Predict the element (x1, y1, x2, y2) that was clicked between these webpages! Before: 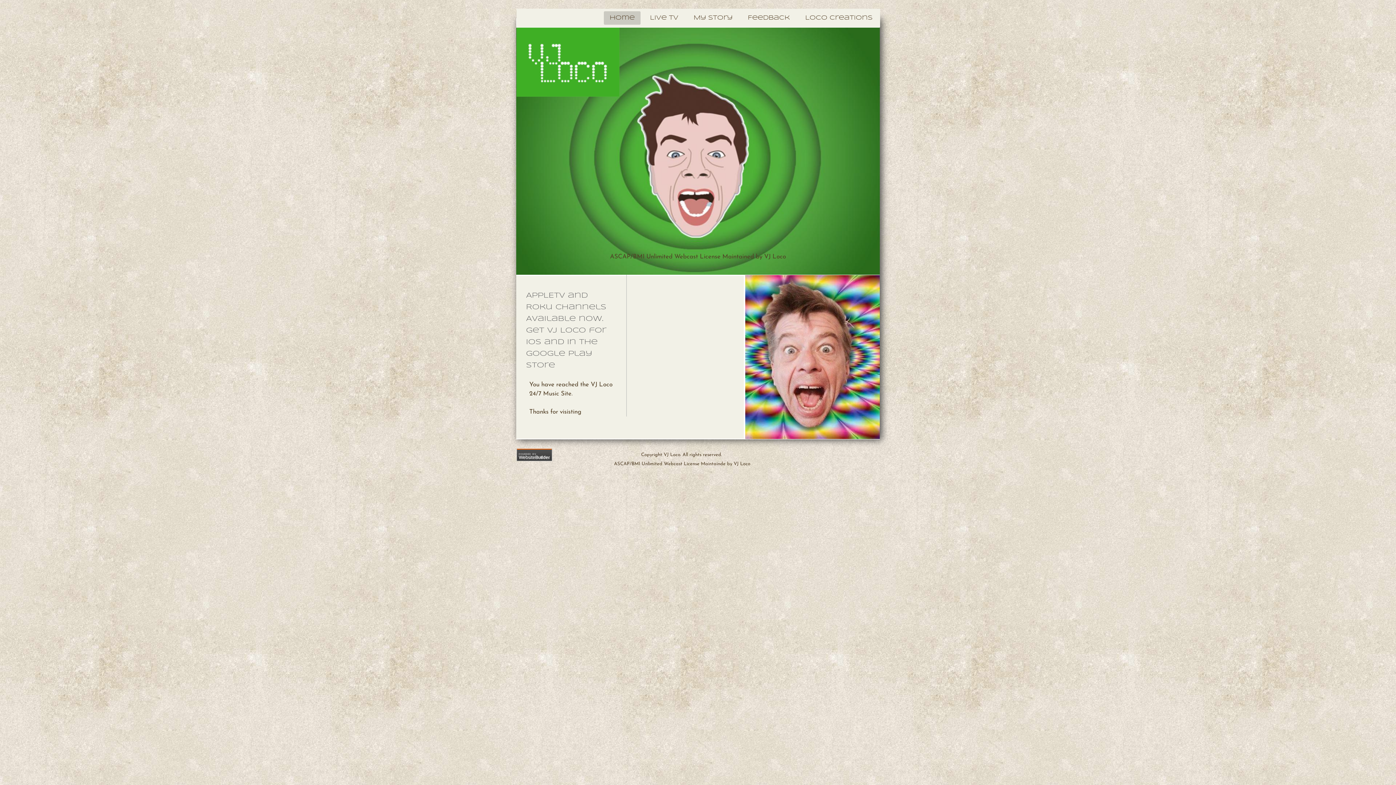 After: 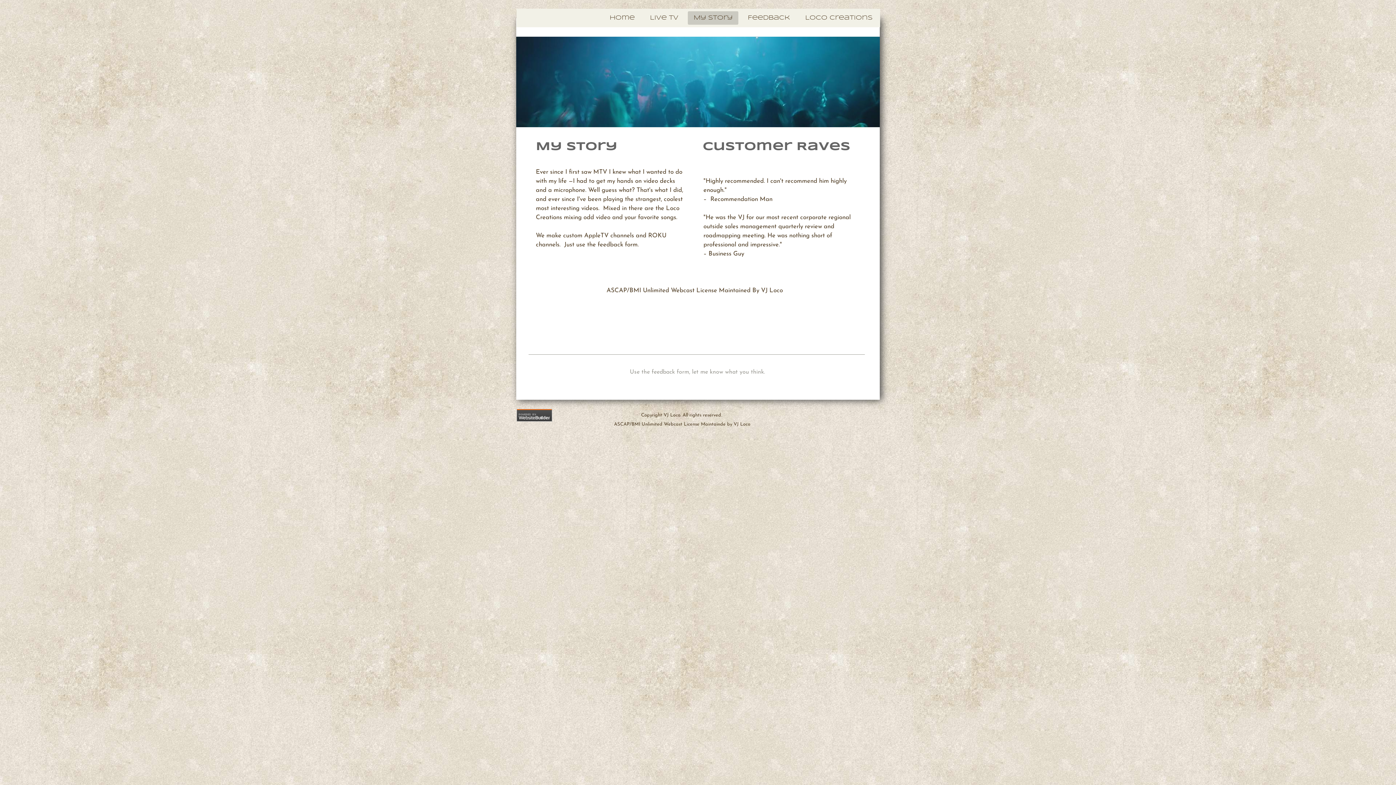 Action: label: My Story bbox: (688, 11, 738, 24)